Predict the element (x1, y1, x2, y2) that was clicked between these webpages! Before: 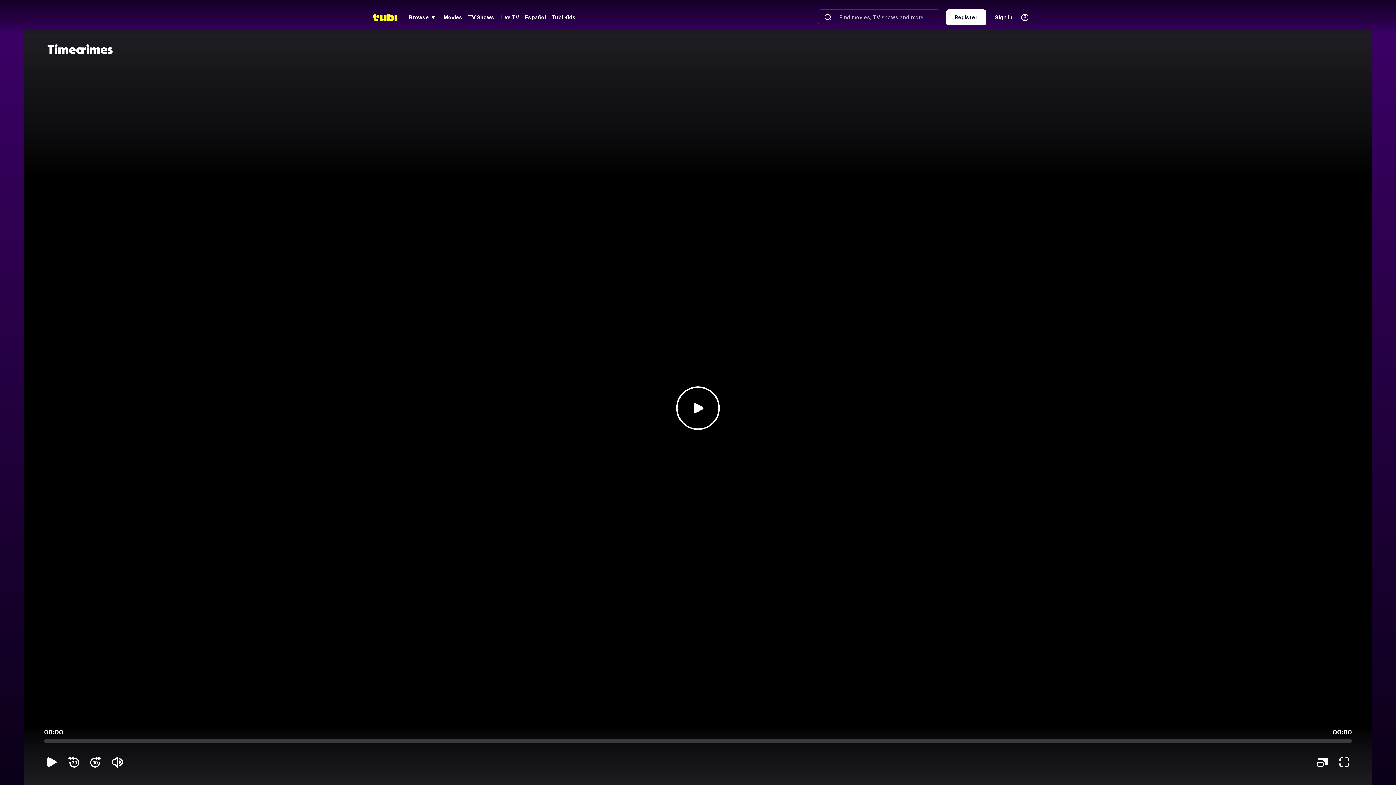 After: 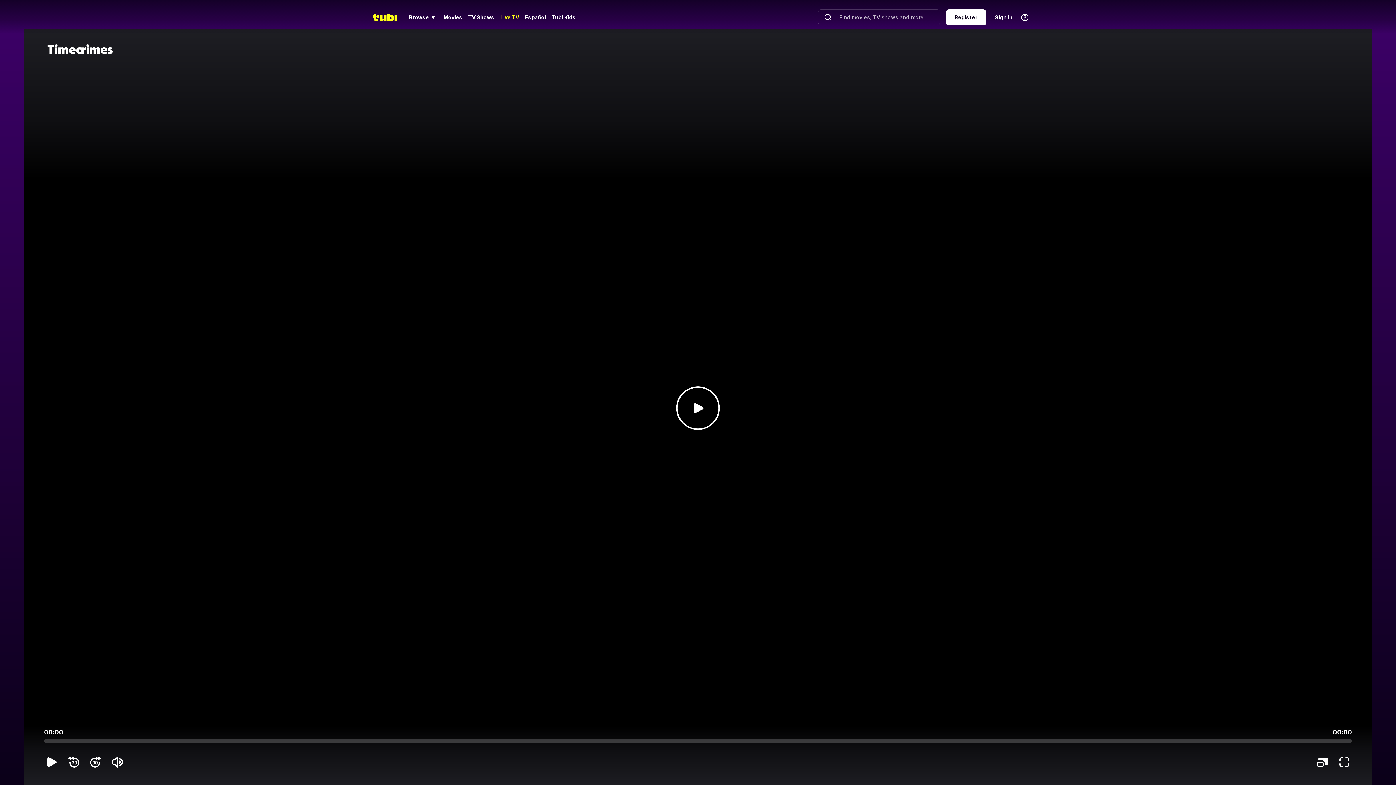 Action: bbox: (499, 13, 520, 21) label: Live TV